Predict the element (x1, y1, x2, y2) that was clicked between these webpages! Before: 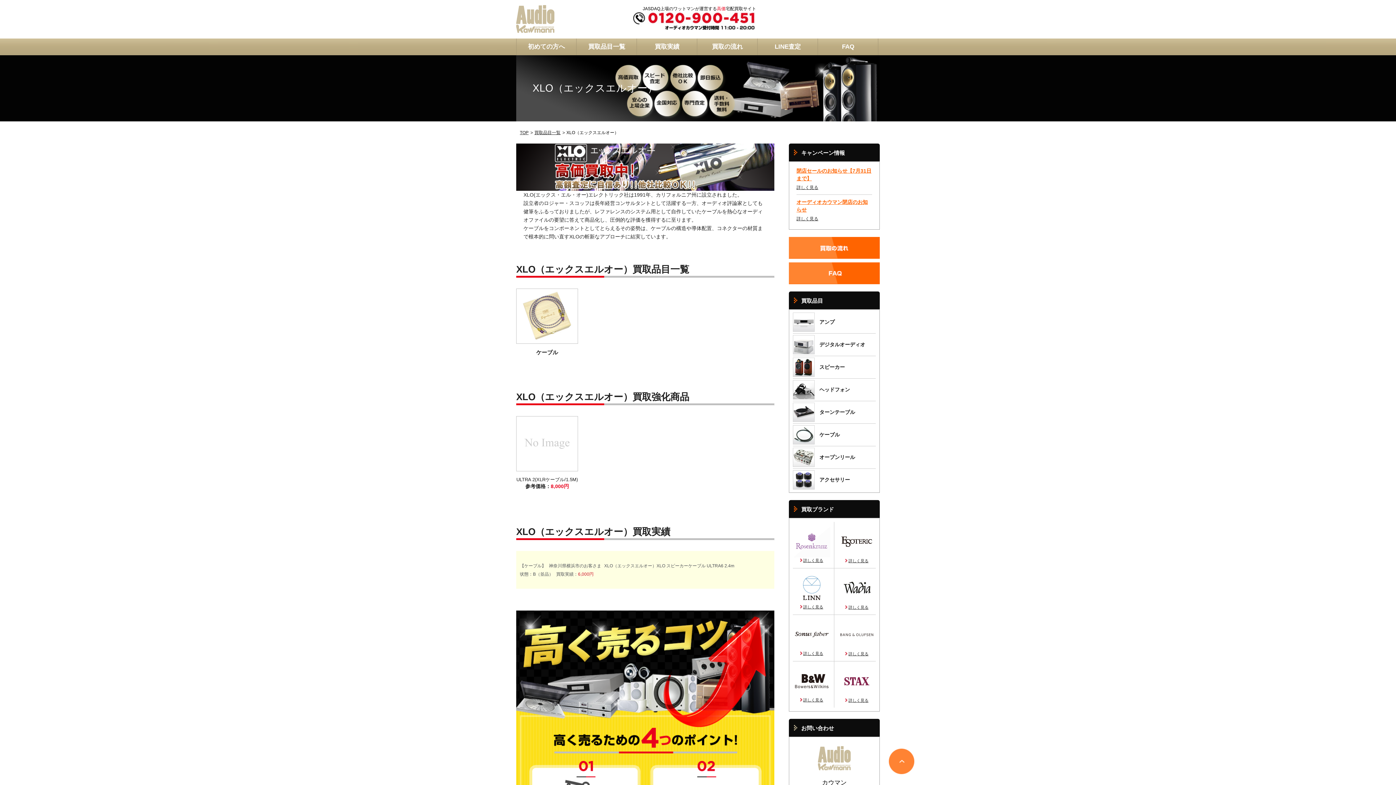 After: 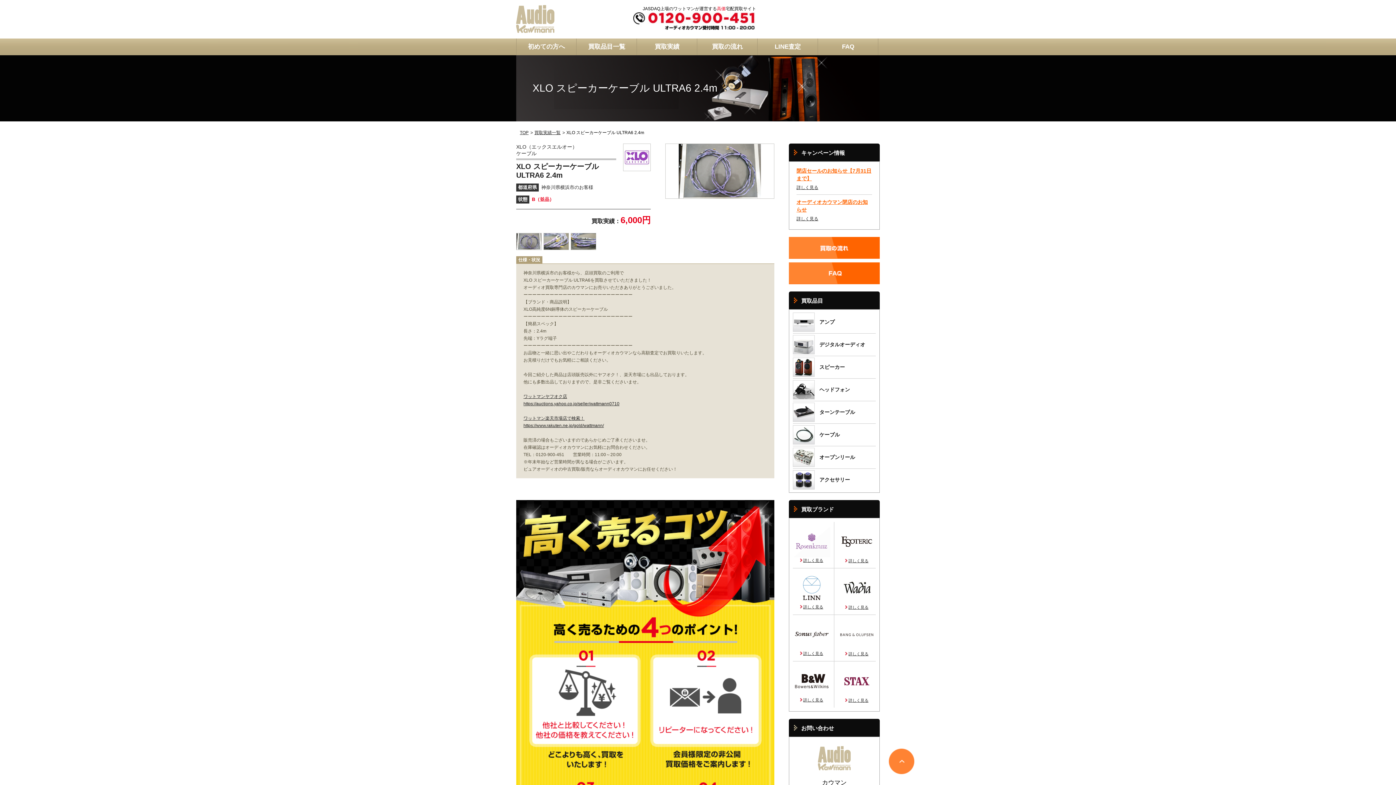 Action: label: 【ケーブル】 神奈川県横浜市のお客さま XLO（エックスエルオー）XLO スピーカーケーブル ULTRA6 2.4m 状態：B（並品） 買取実績：6,000円 bbox: (520, 556, 770, 583)